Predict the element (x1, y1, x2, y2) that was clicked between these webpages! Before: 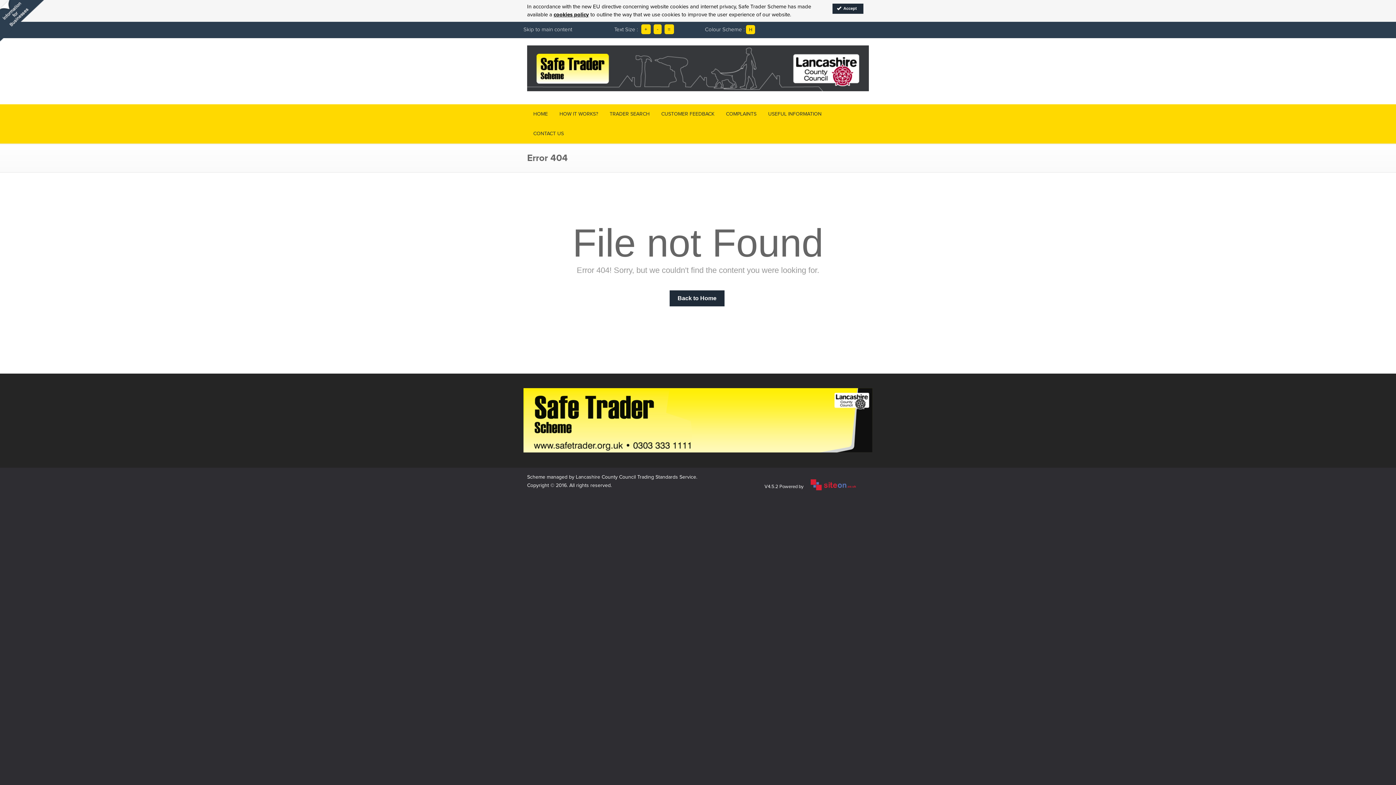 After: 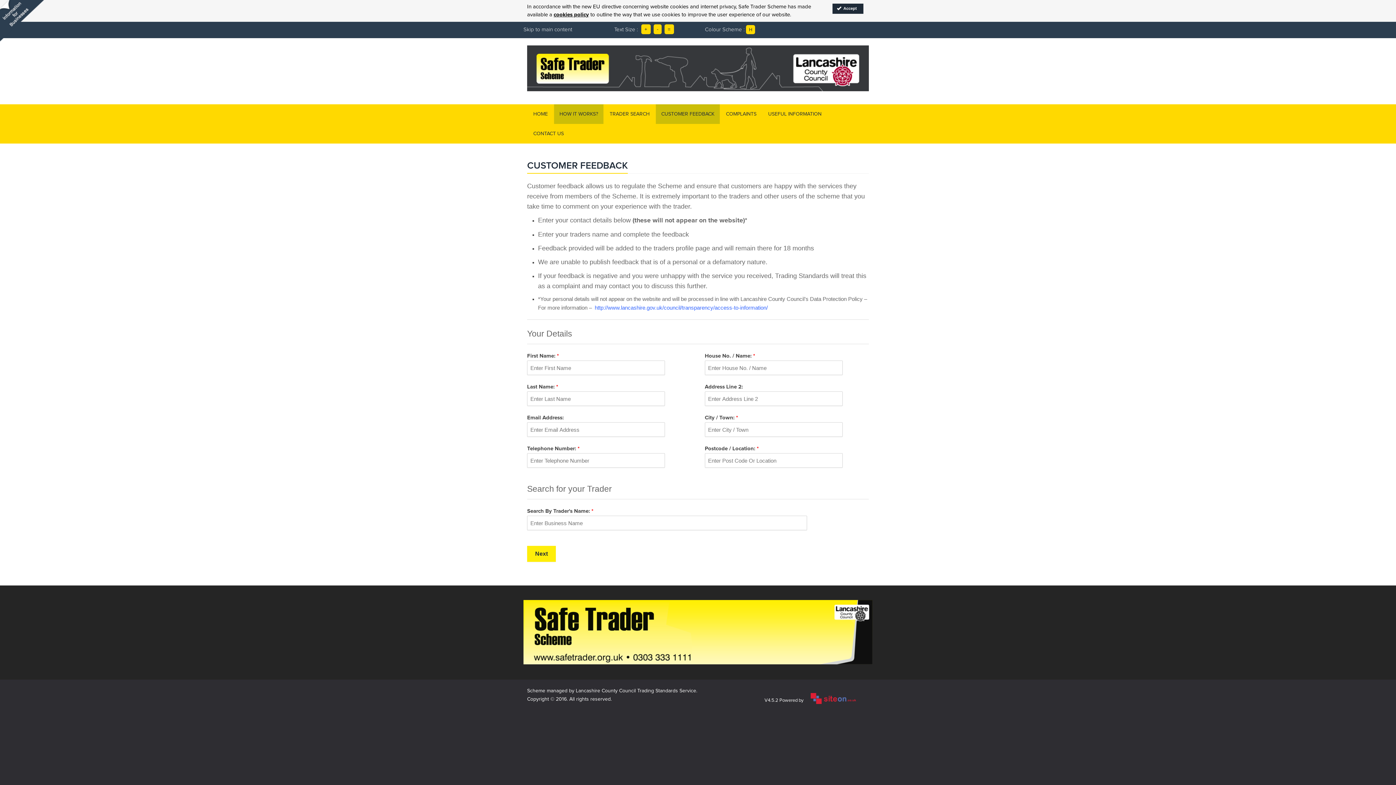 Action: label: CUSTOMER FEEDBACK bbox: (656, 104, 720, 124)